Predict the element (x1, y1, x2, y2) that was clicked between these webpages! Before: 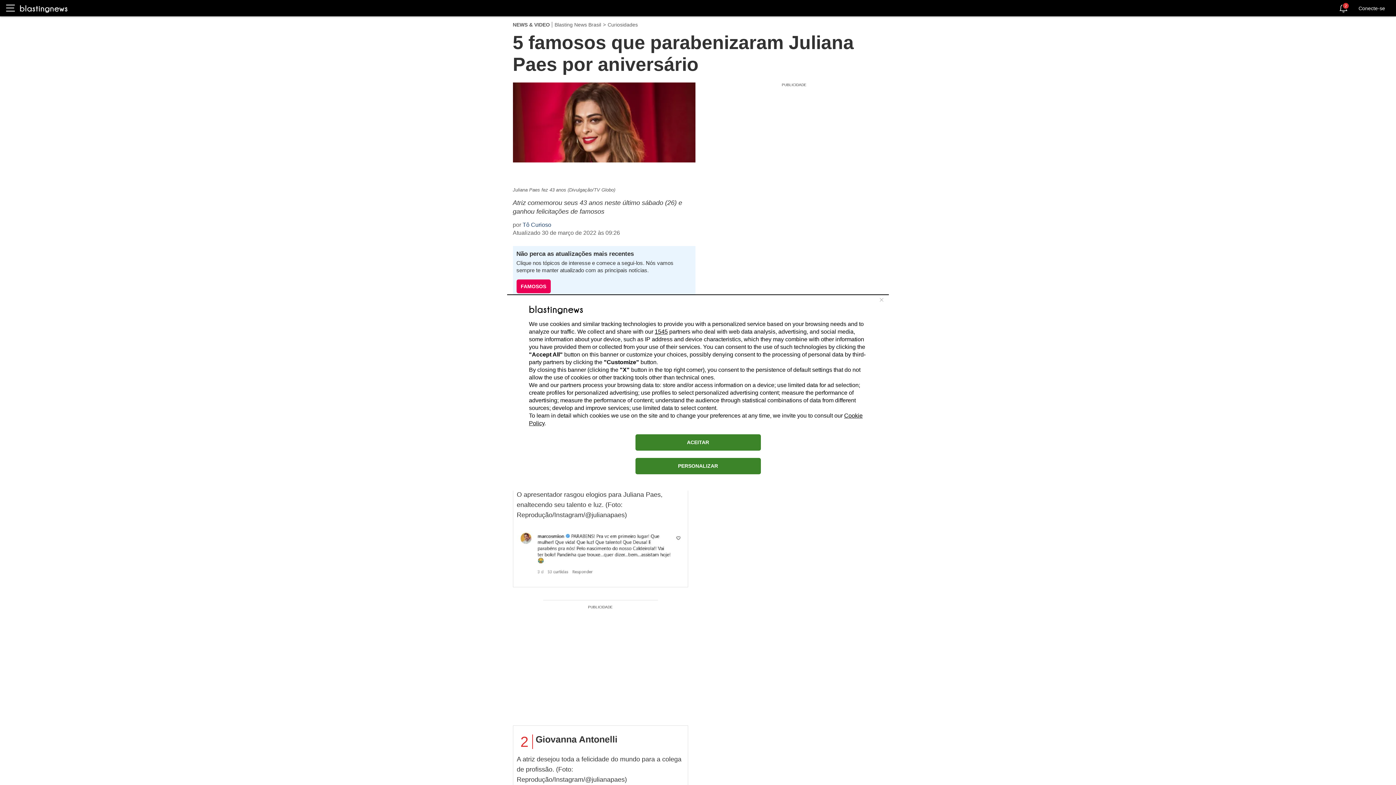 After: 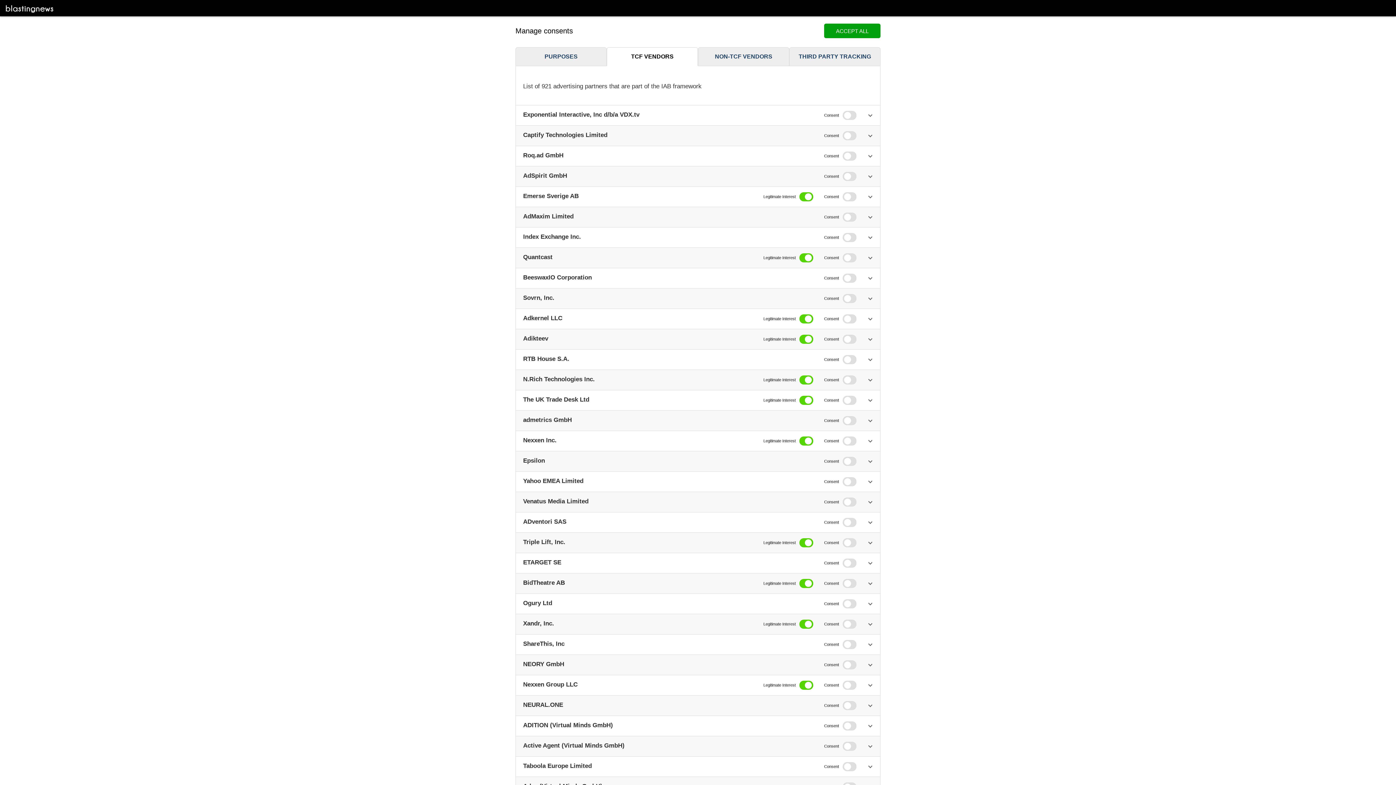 Action: label: 1545 bbox: (654, 328, 668, 334)